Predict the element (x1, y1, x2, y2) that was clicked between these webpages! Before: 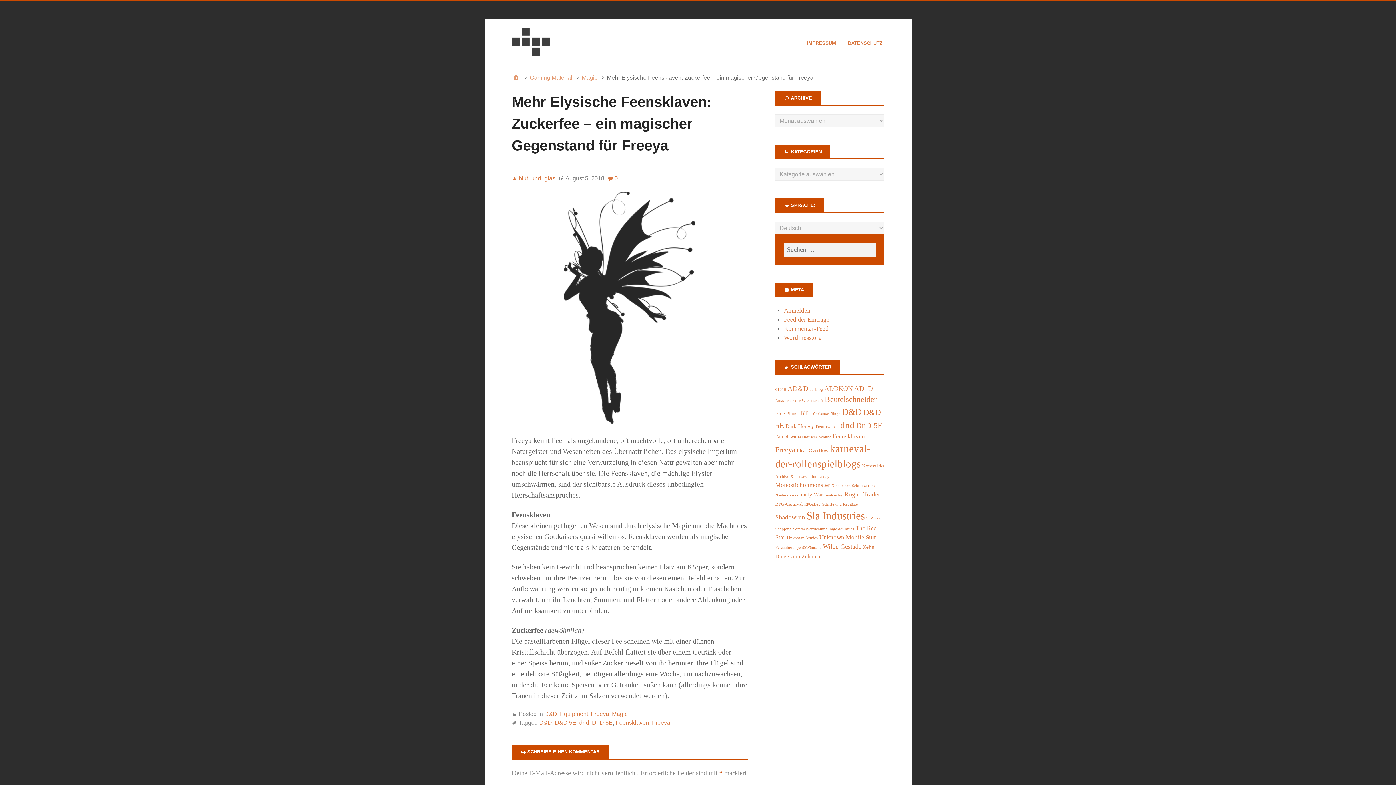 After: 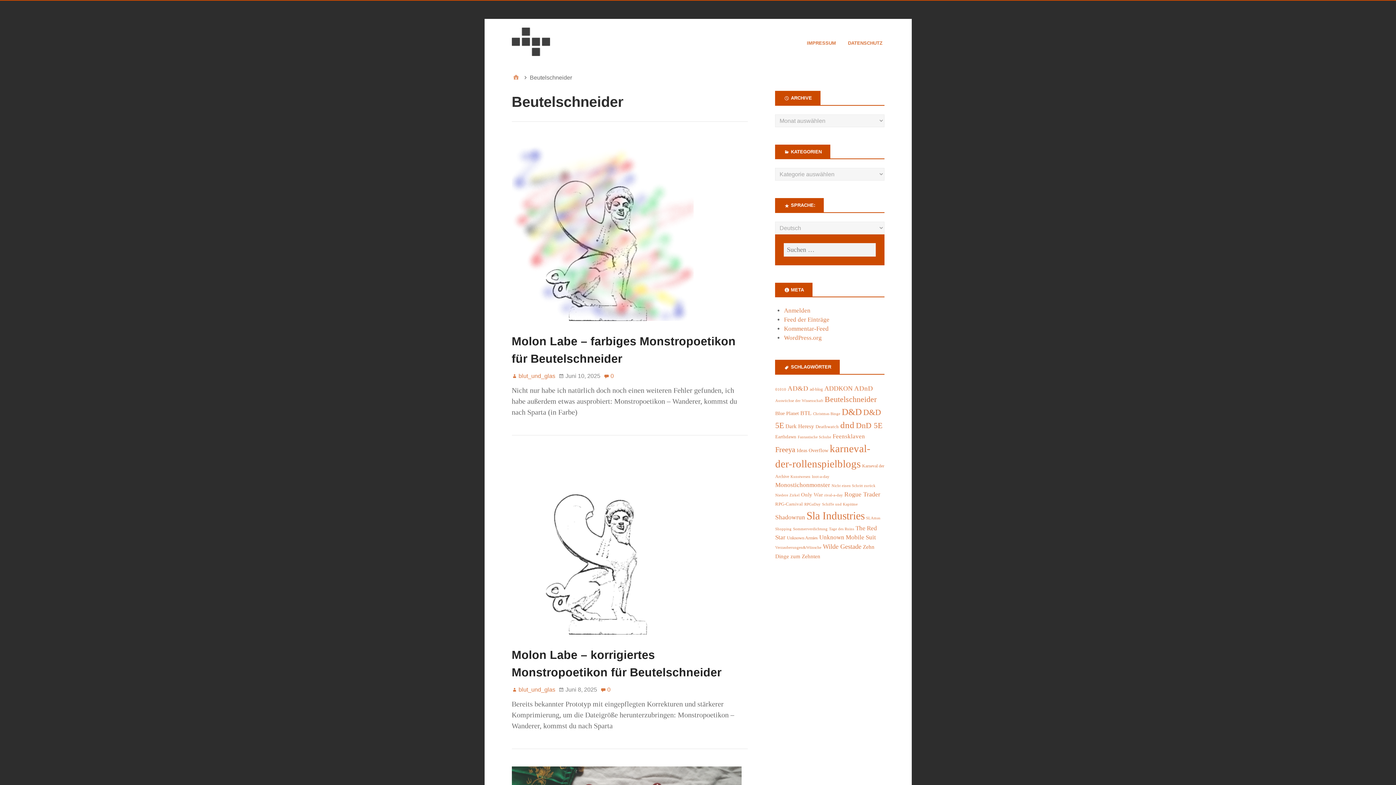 Action: bbox: (824, 395, 876, 403) label: Beutelschneider (209 Einträge)